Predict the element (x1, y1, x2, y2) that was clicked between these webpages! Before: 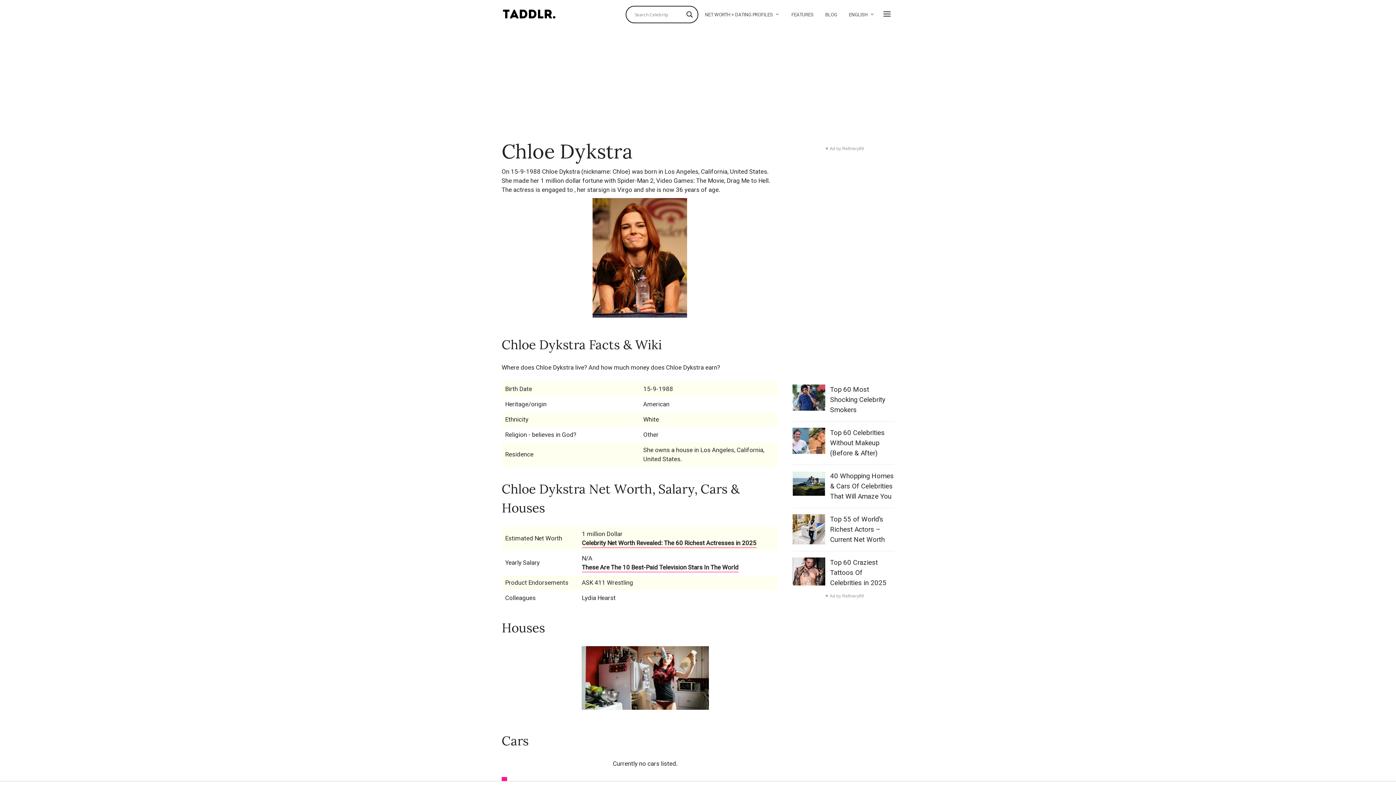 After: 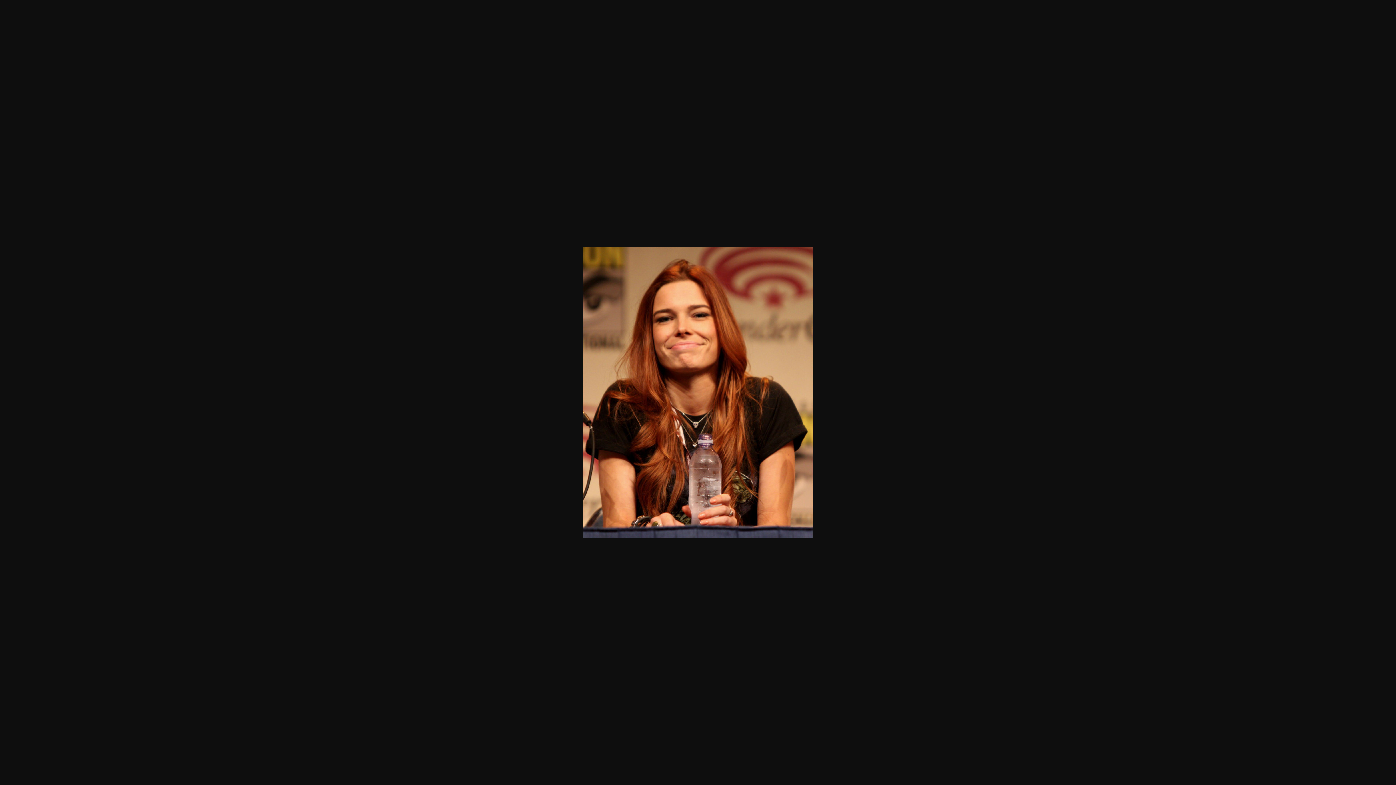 Action: bbox: (592, 253, 687, 261)